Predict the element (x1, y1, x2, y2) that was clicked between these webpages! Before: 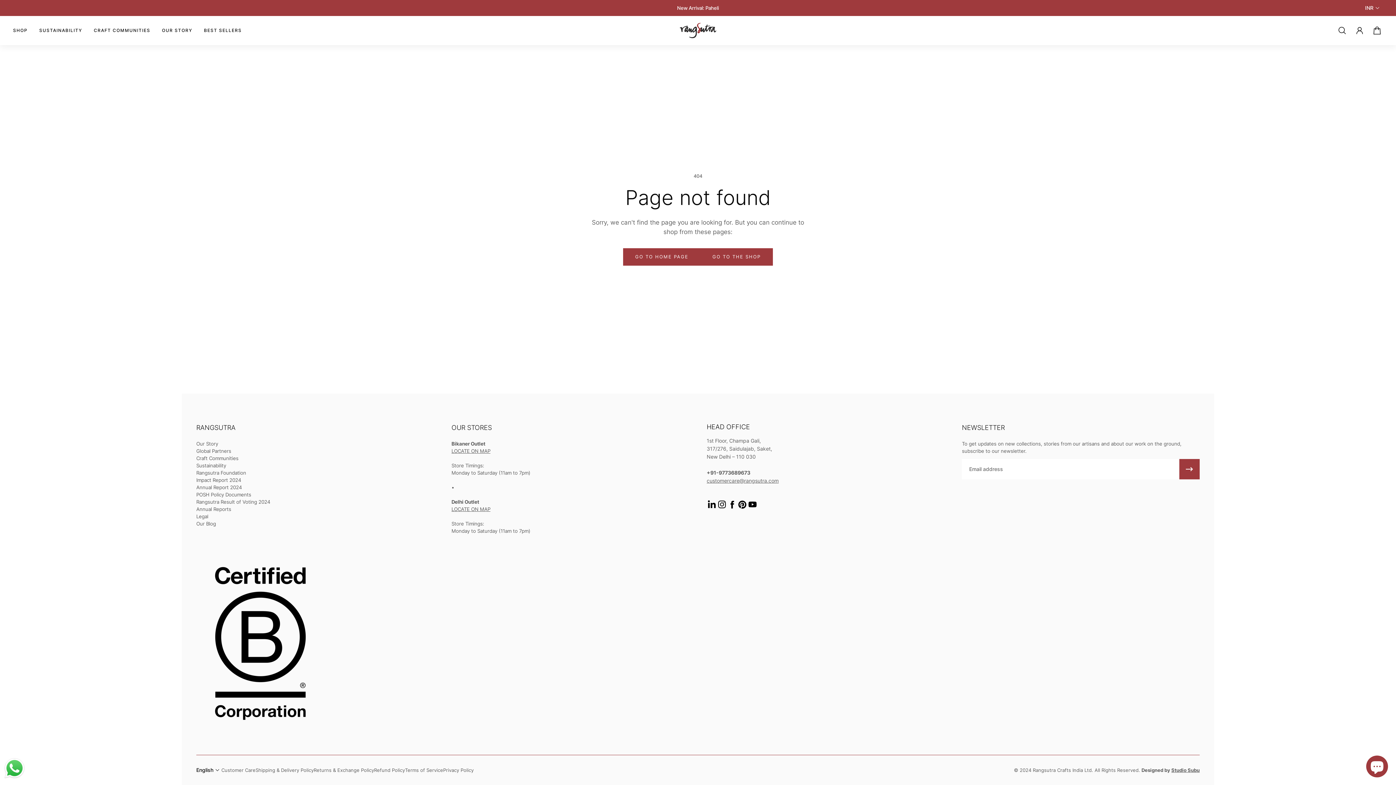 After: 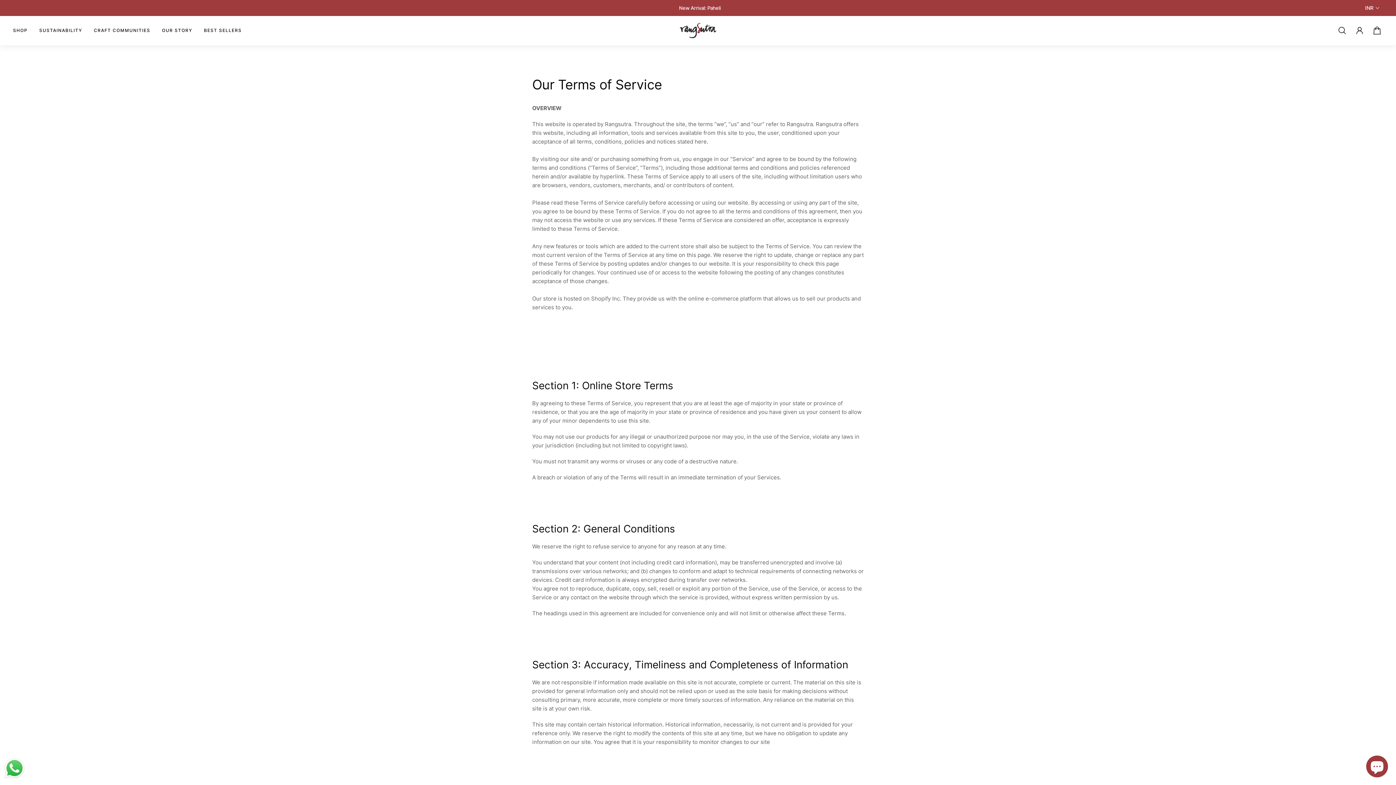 Action: label: Terms of Service bbox: (405, 766, 443, 774)